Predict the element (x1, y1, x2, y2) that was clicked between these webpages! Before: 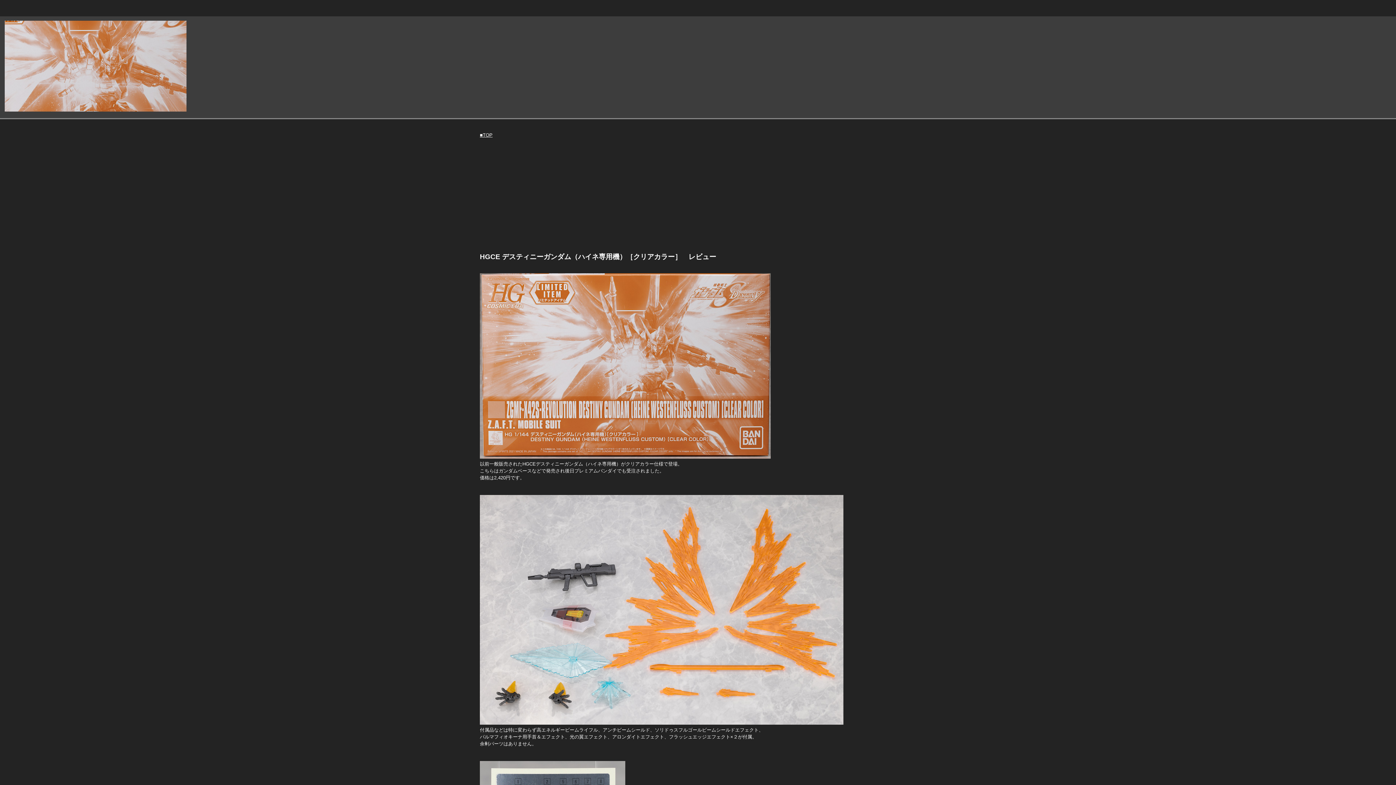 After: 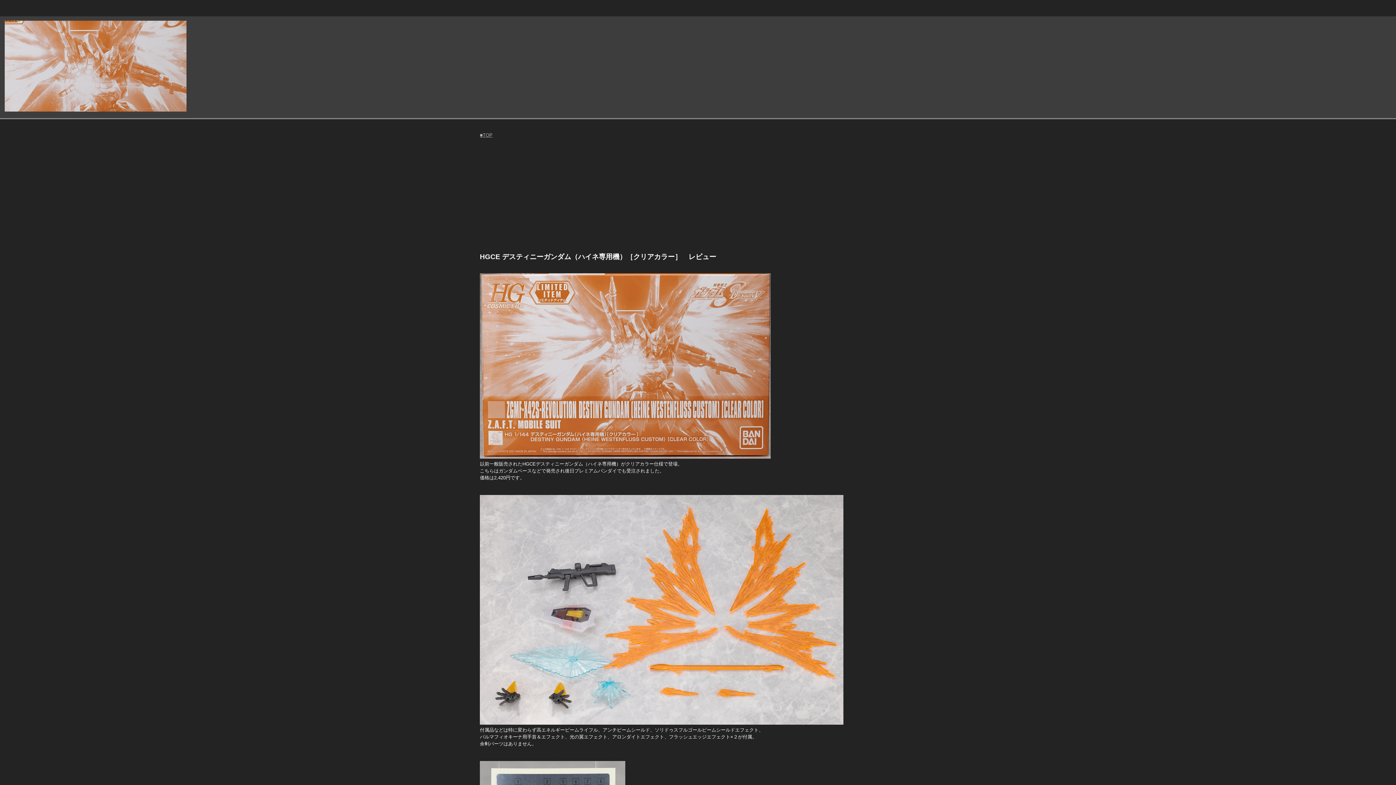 Action: bbox: (480, 132, 492, 137) label: ■TOP